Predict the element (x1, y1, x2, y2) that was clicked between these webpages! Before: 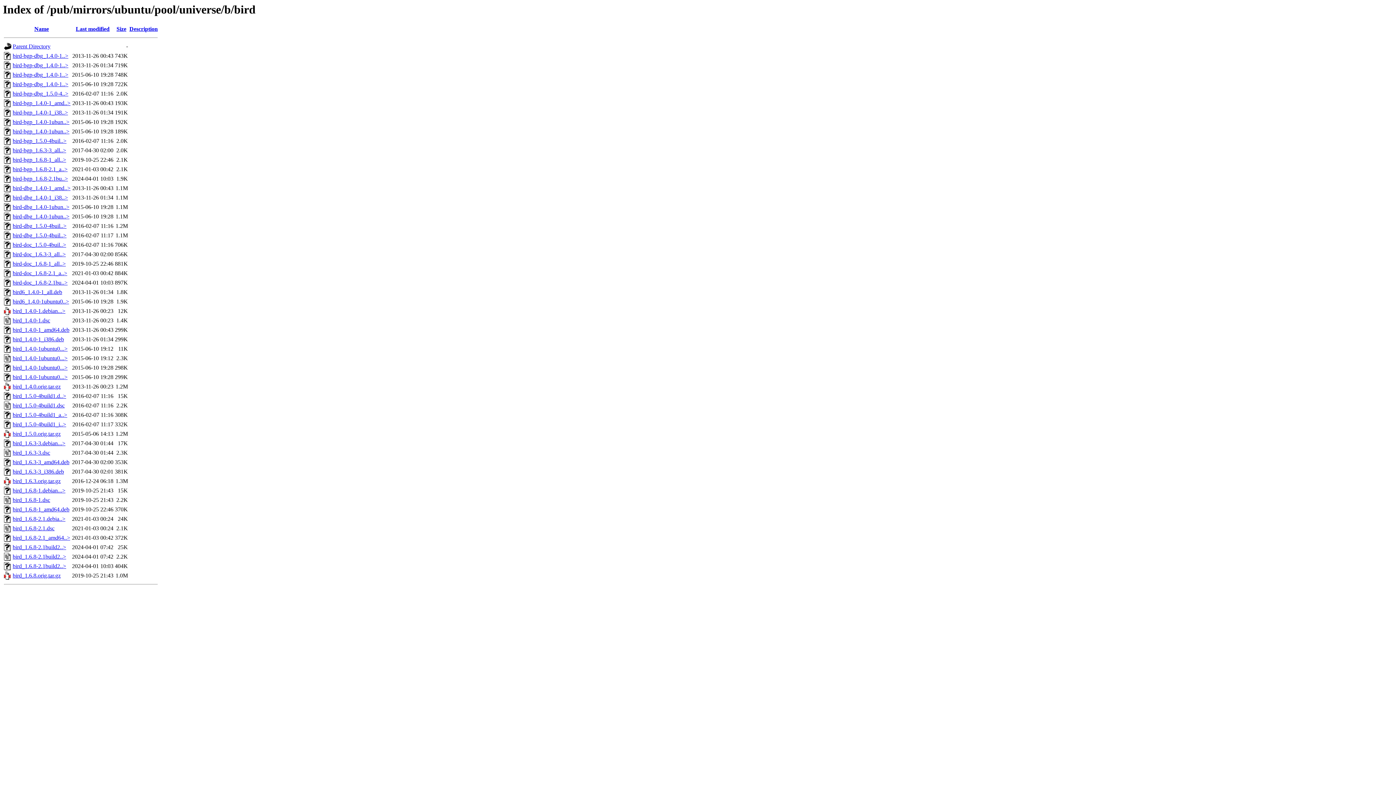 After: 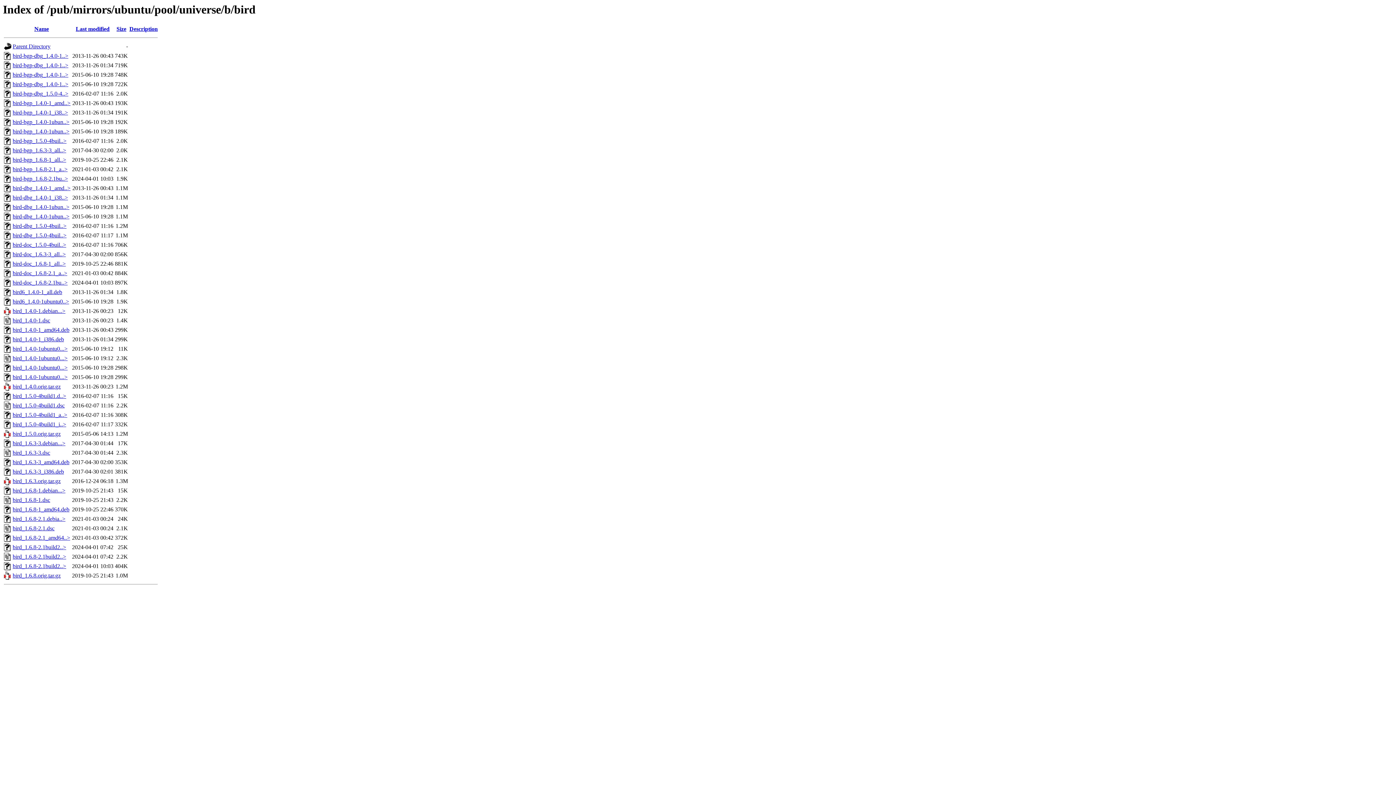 Action: label: bird-bgp_1.5.0-4buil..> bbox: (12, 137, 66, 144)